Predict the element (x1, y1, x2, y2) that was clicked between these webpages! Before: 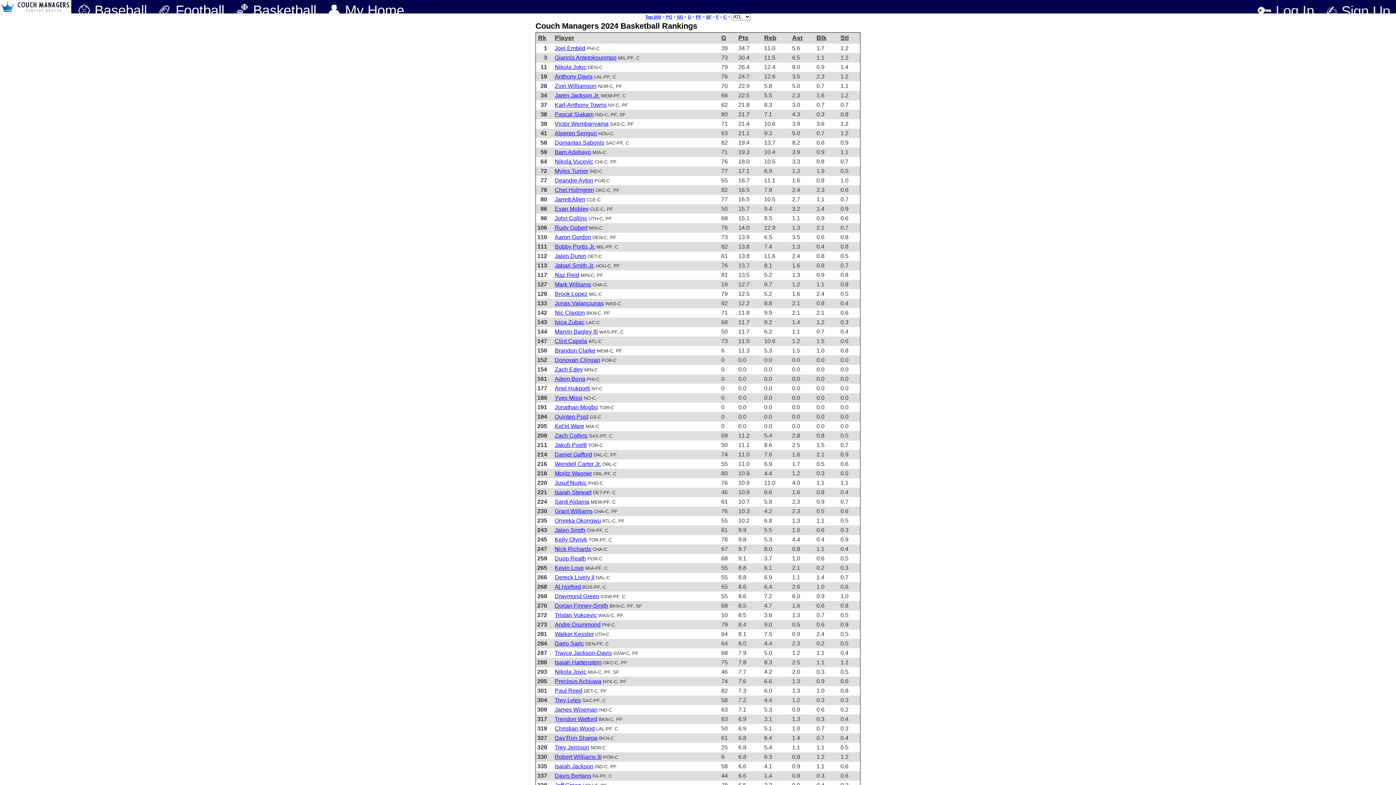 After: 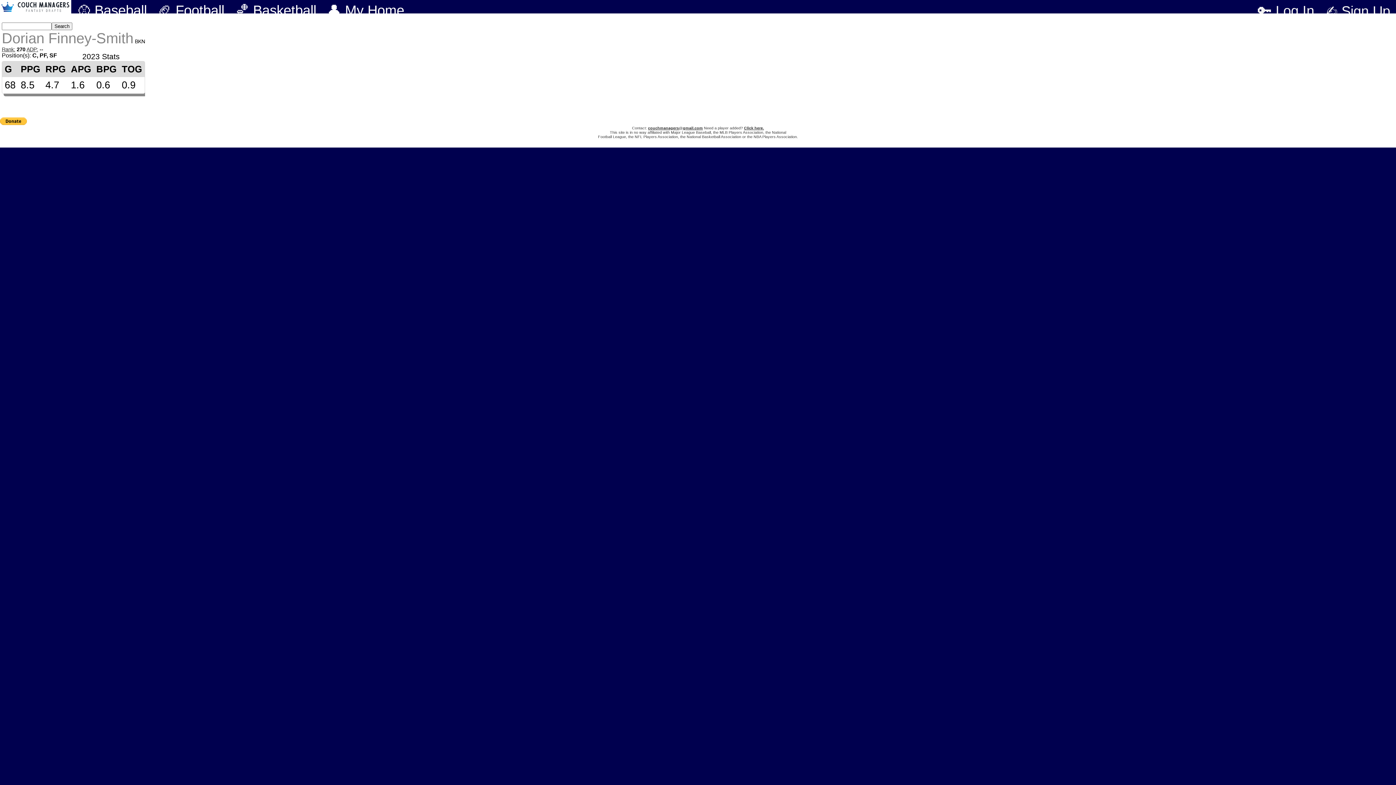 Action: bbox: (554, 602, 608, 609) label: Dorian Finney-Smith